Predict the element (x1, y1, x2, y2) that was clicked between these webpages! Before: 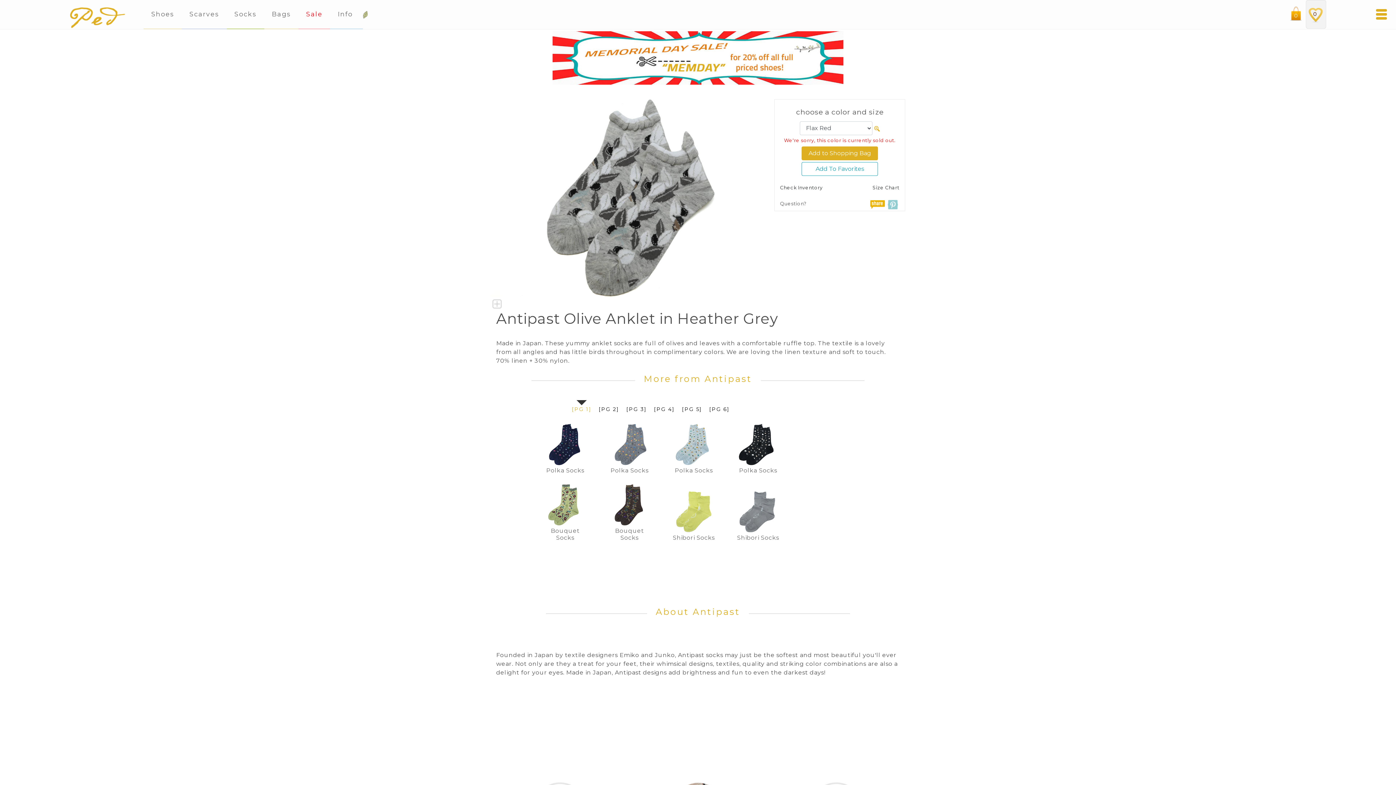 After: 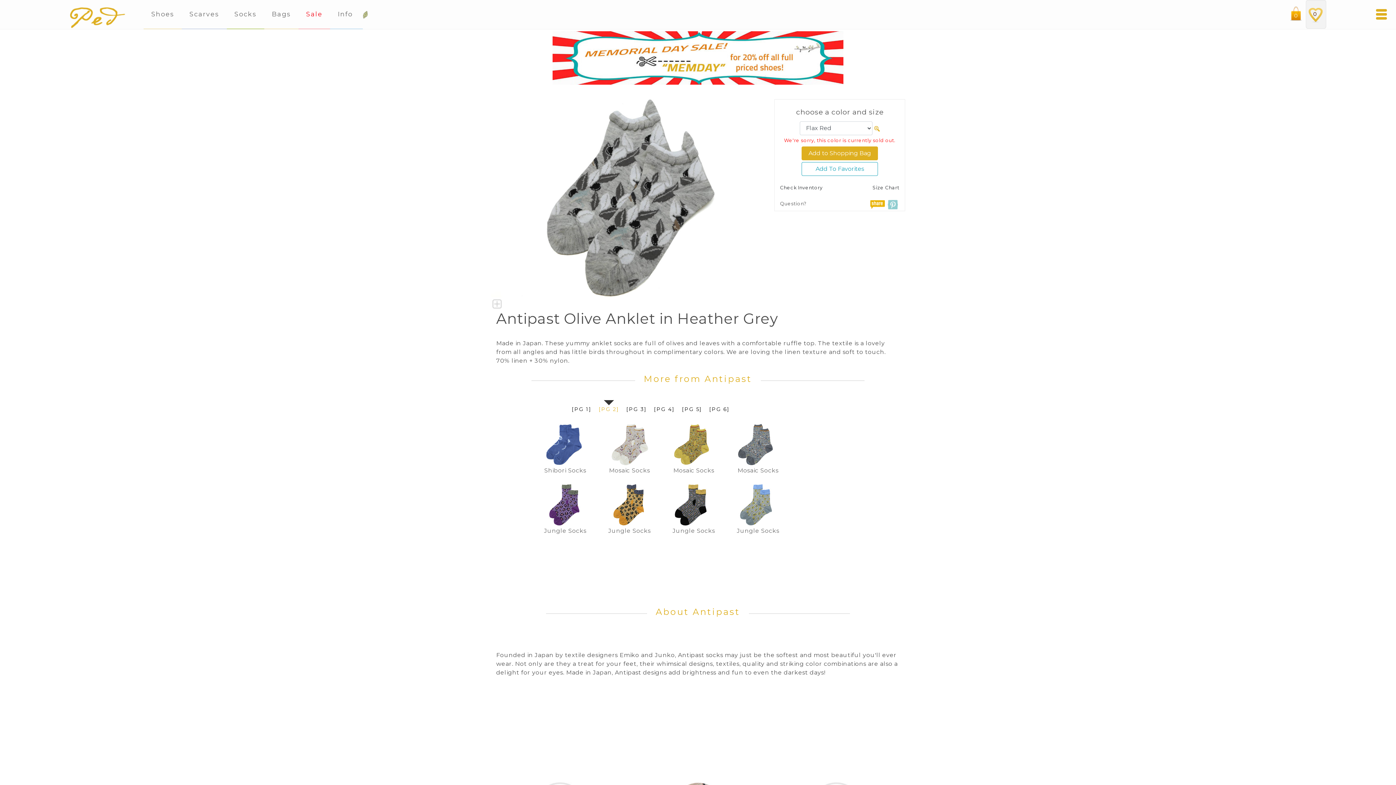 Action: label: [PG 2] bbox: (595, 402, 622, 417)